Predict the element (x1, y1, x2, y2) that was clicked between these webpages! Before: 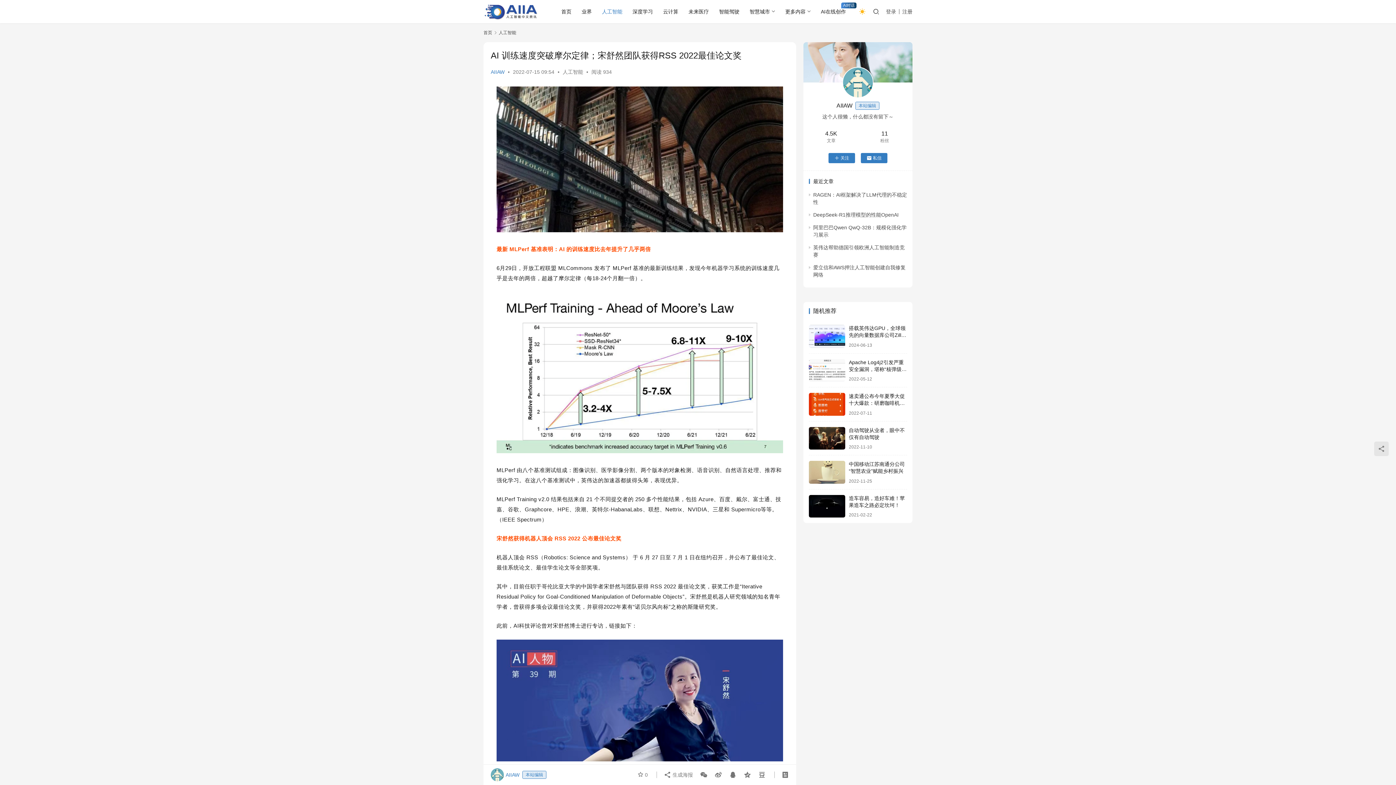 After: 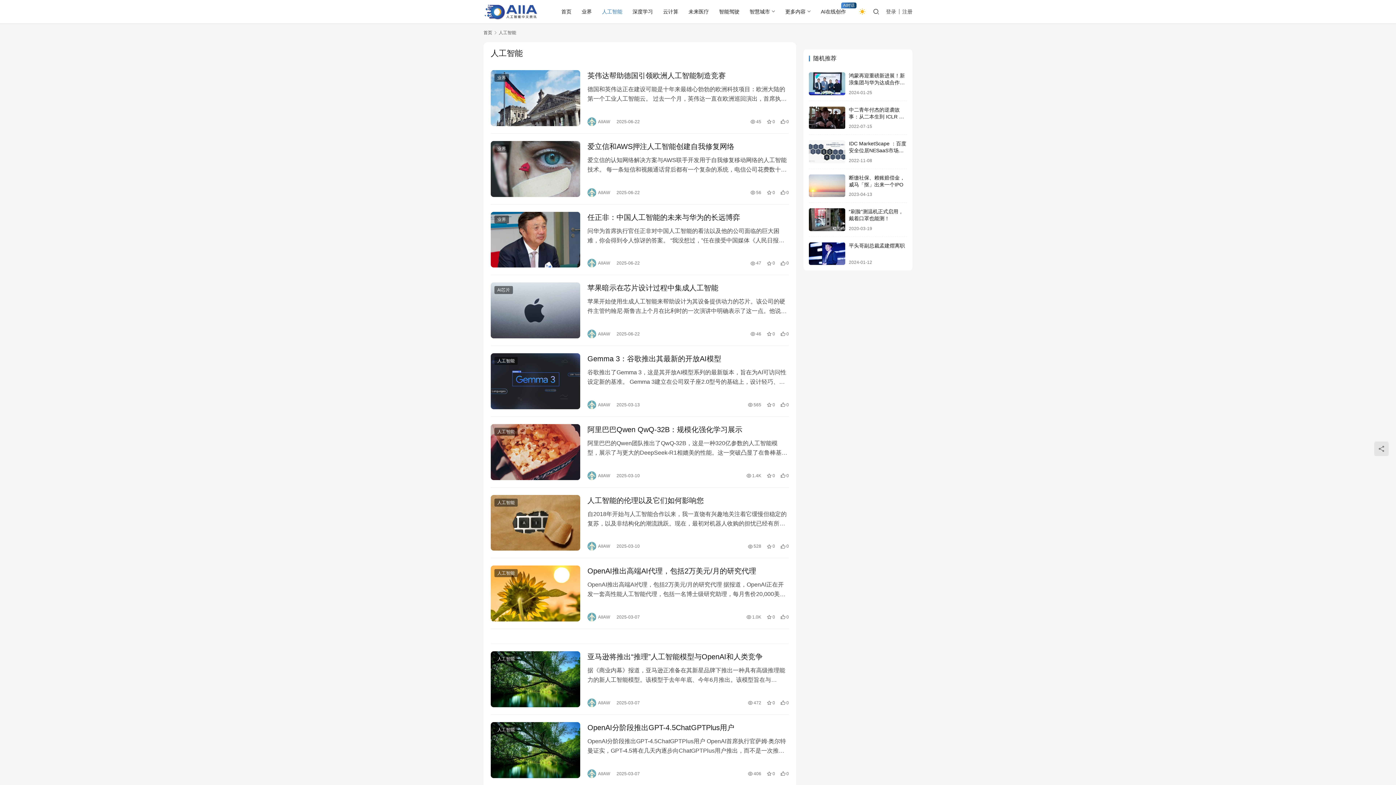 Action: bbox: (597, 0, 627, 23) label: 人工智能